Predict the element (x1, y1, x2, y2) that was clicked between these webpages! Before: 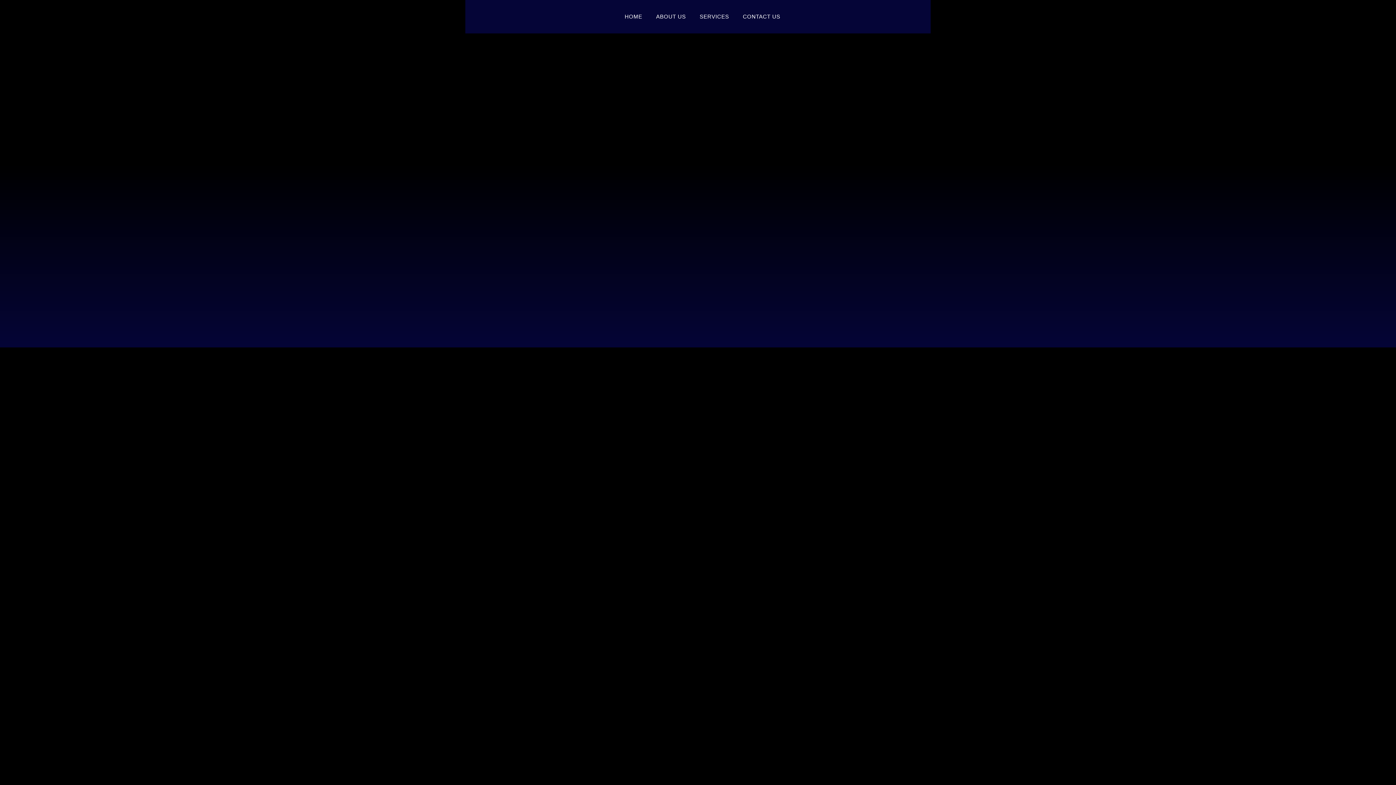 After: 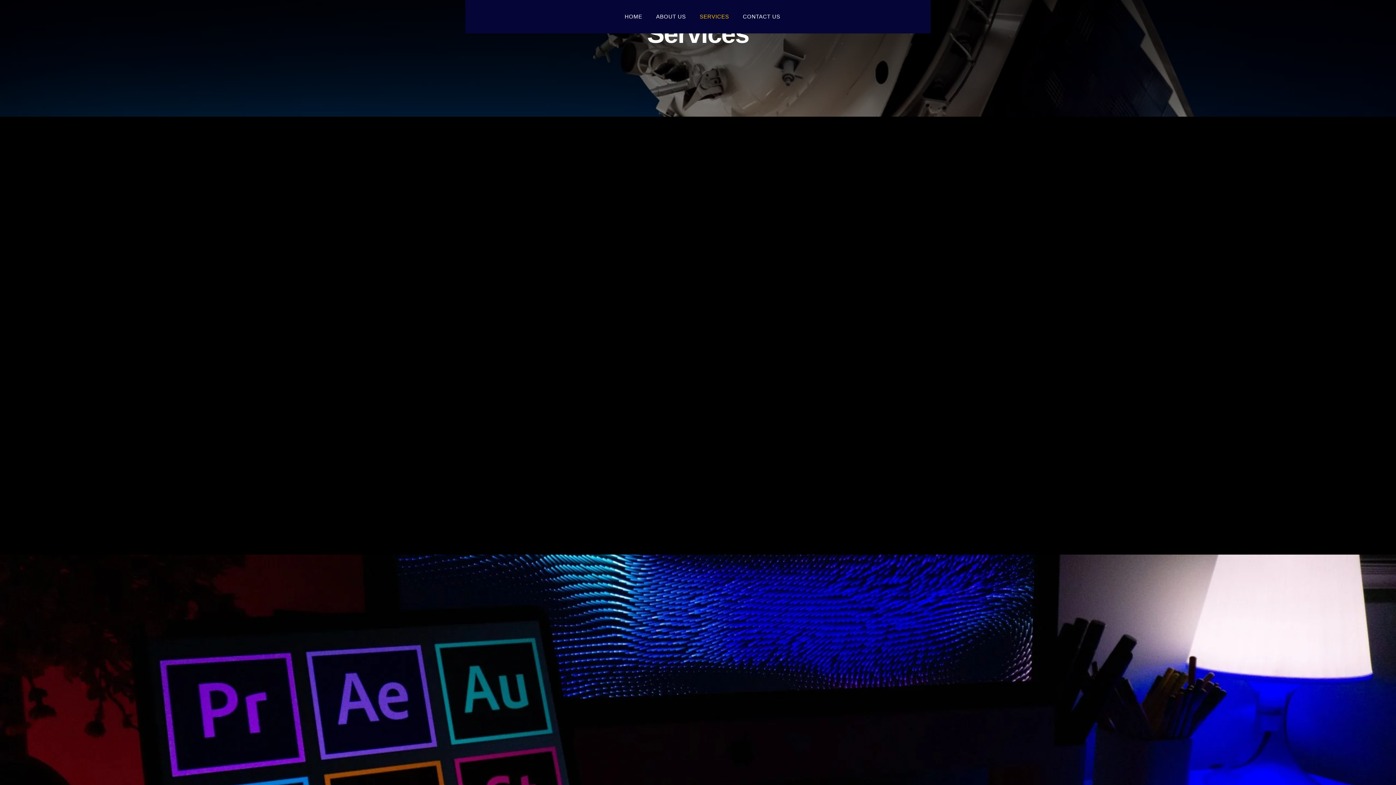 Action: label: SERVICES bbox: (699, 7, 729, 26)